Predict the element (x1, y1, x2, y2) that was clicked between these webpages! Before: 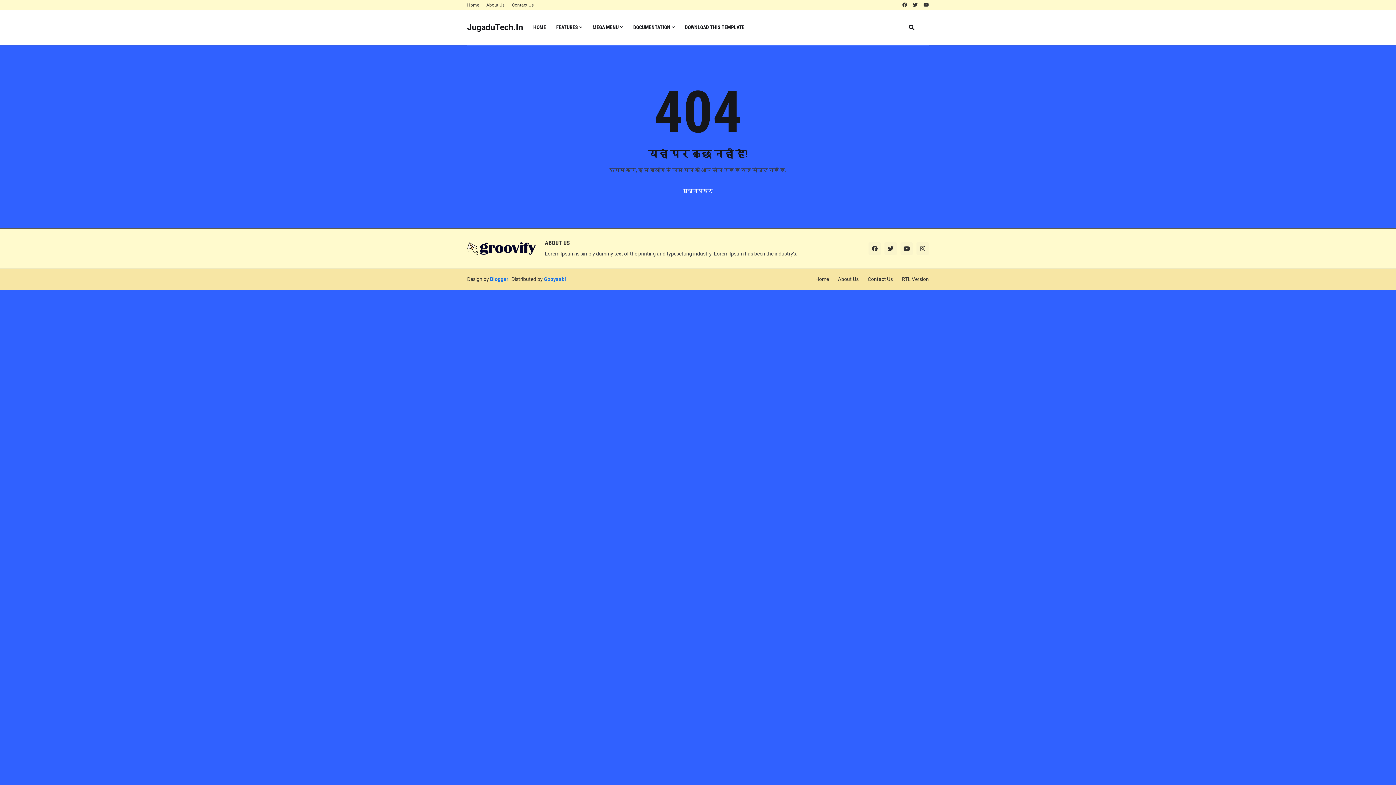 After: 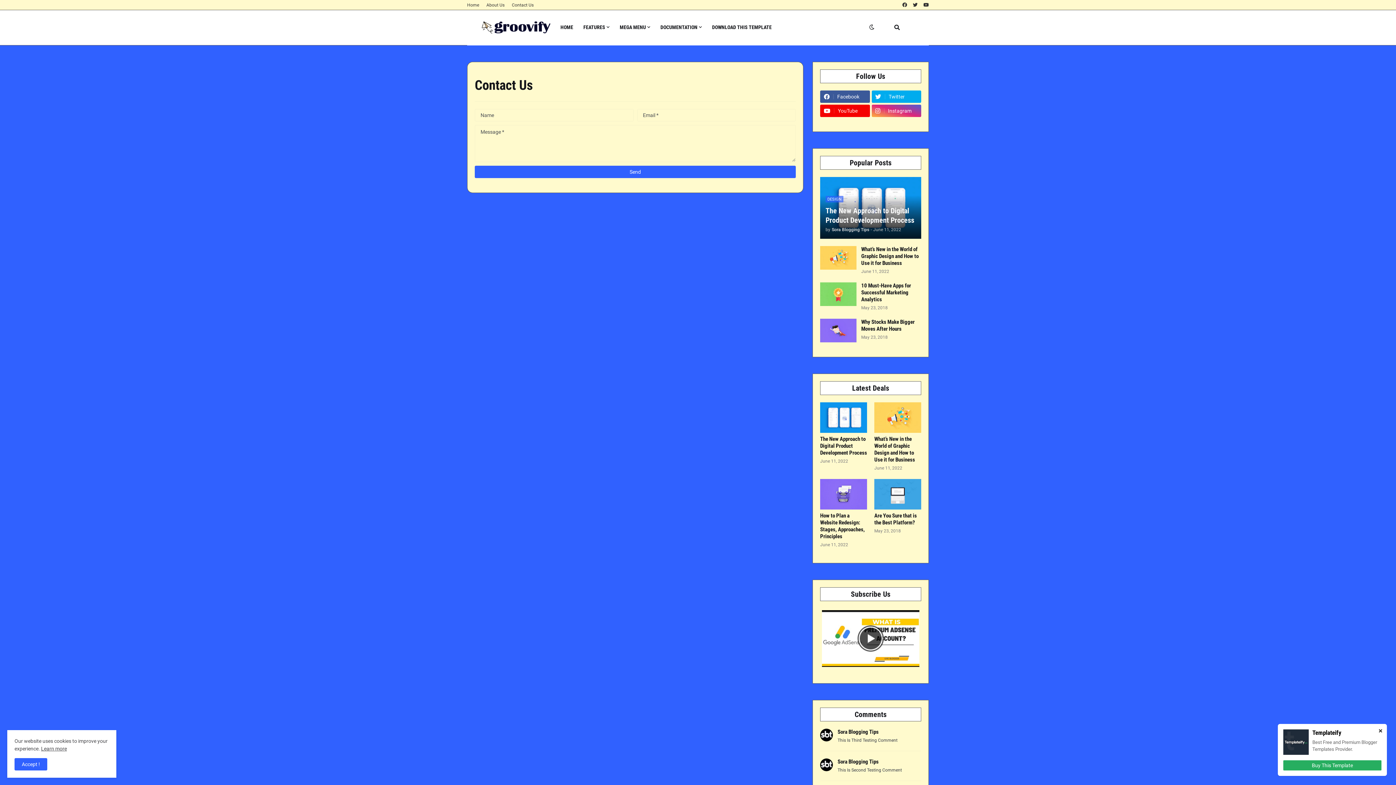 Action: bbox: (512, 0, 533, 10) label: Contact Us